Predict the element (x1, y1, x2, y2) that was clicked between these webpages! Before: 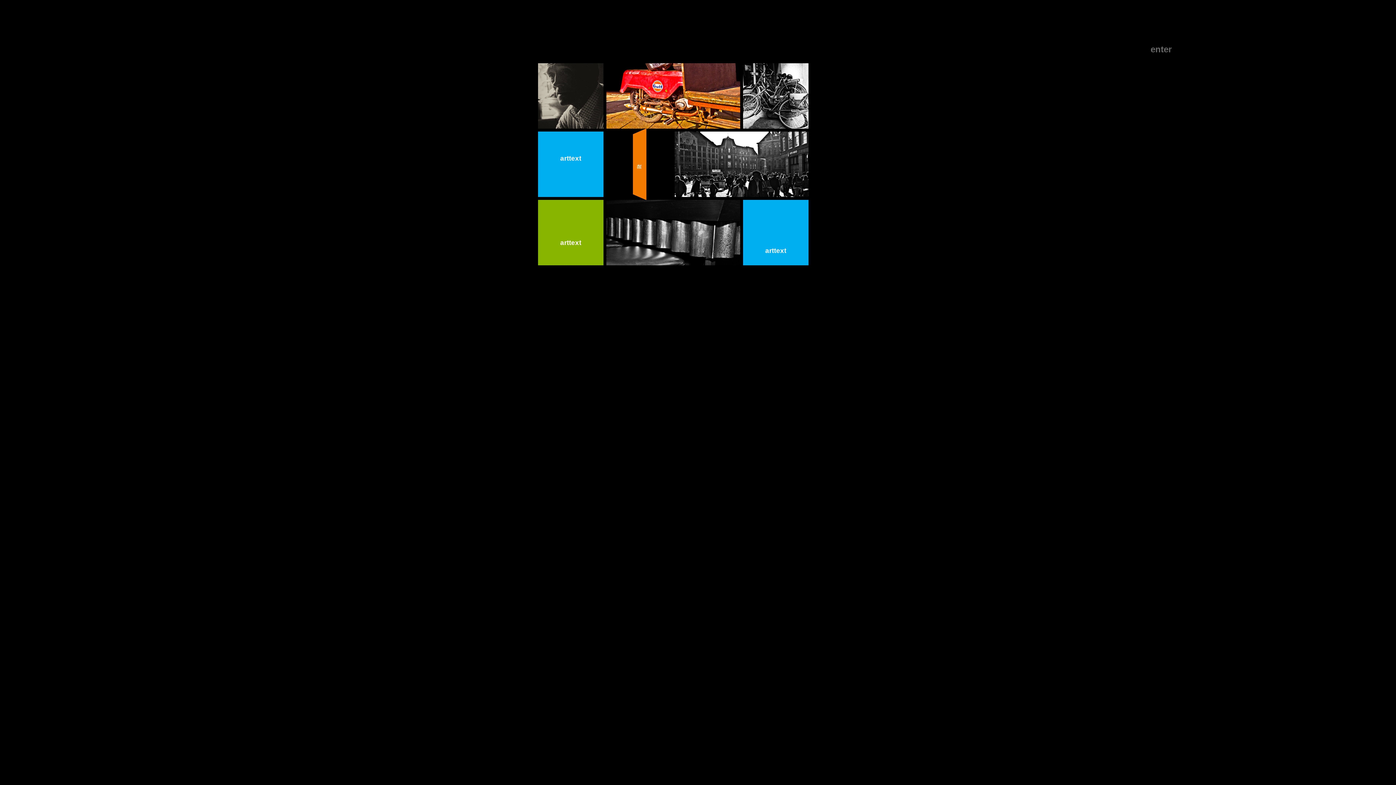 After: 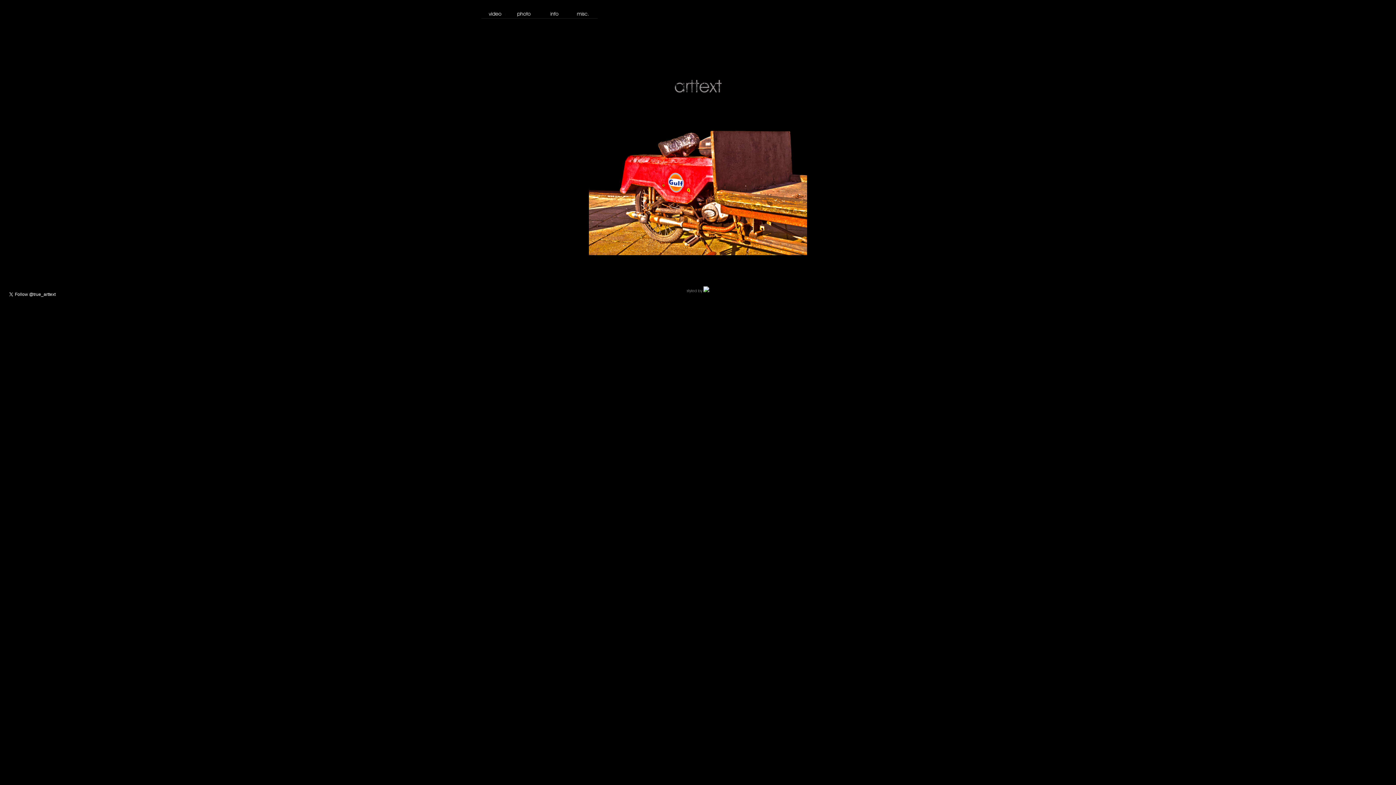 Action: label: enter bbox: (1150, 44, 1172, 54)